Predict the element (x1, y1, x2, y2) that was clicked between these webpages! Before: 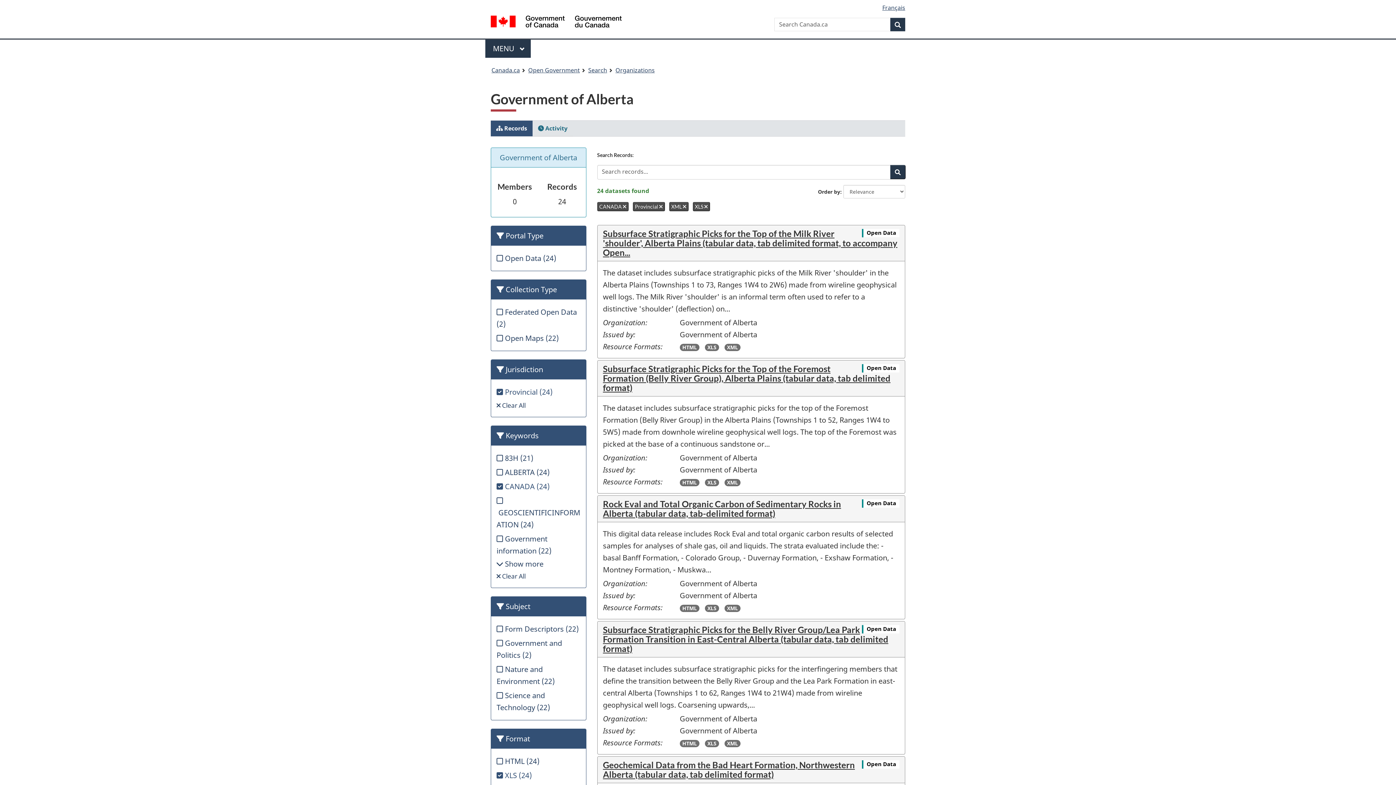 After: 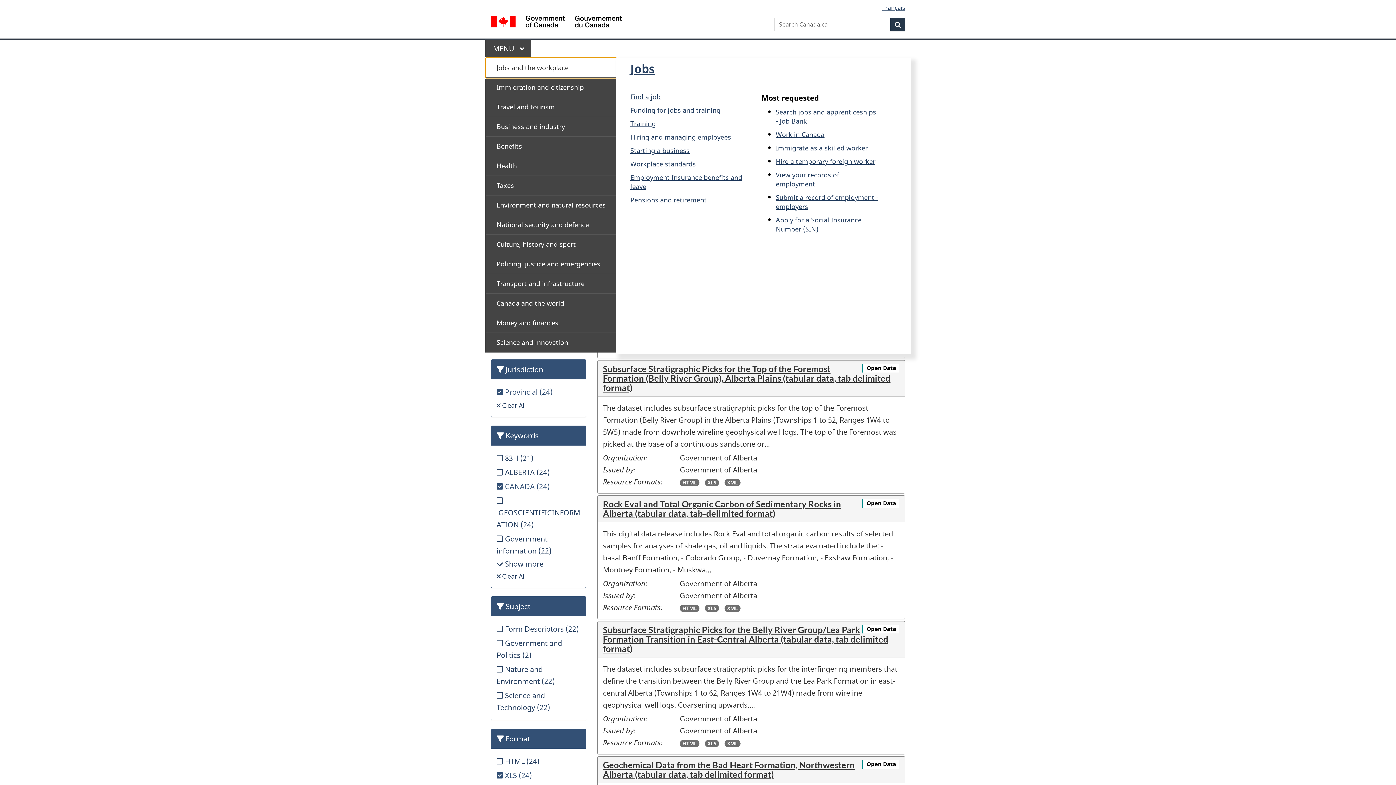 Action: bbox: (485, 39, 530, 57) label: Press the SPACEBAR to expand or the escape key to collapse this menu. Use the Up and Down arrow keys to choose a submenu item. Press the Enter or Right arrow key to expand it, or the Left arrow or Escape key to collapse it. Use the Up and Down arrow keys to choose an item on that level and the Enter key to access it.